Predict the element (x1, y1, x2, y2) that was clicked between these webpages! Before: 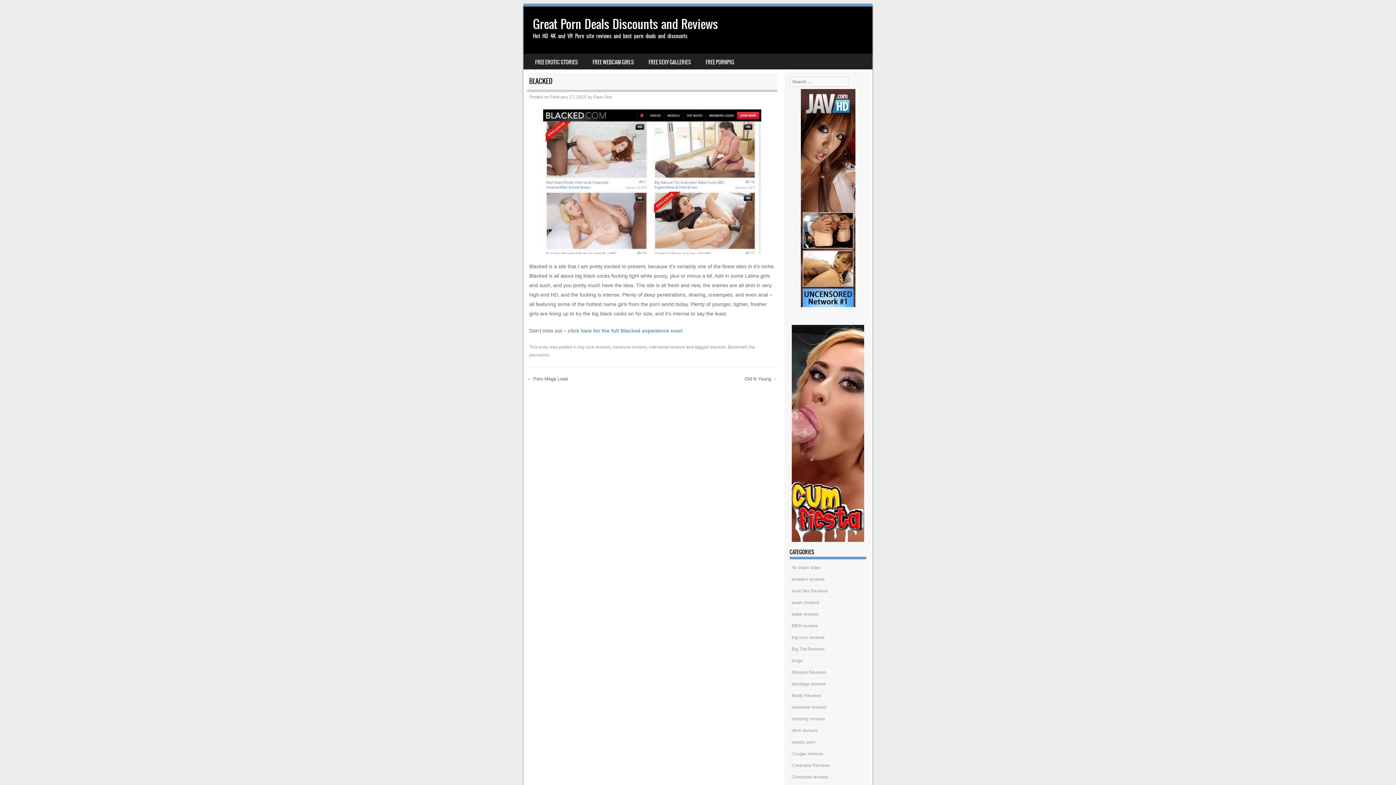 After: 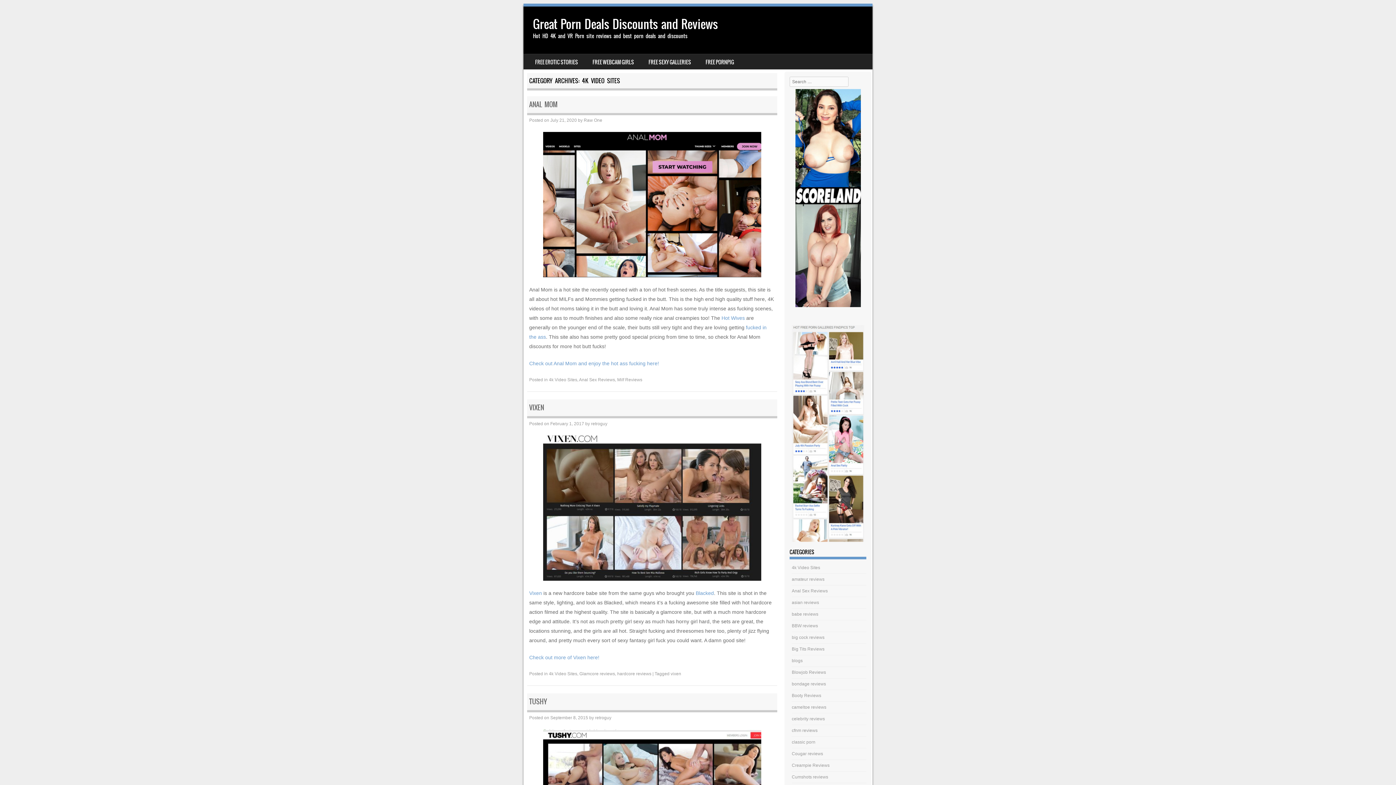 Action: bbox: (792, 565, 820, 570) label: 4k Video Sites